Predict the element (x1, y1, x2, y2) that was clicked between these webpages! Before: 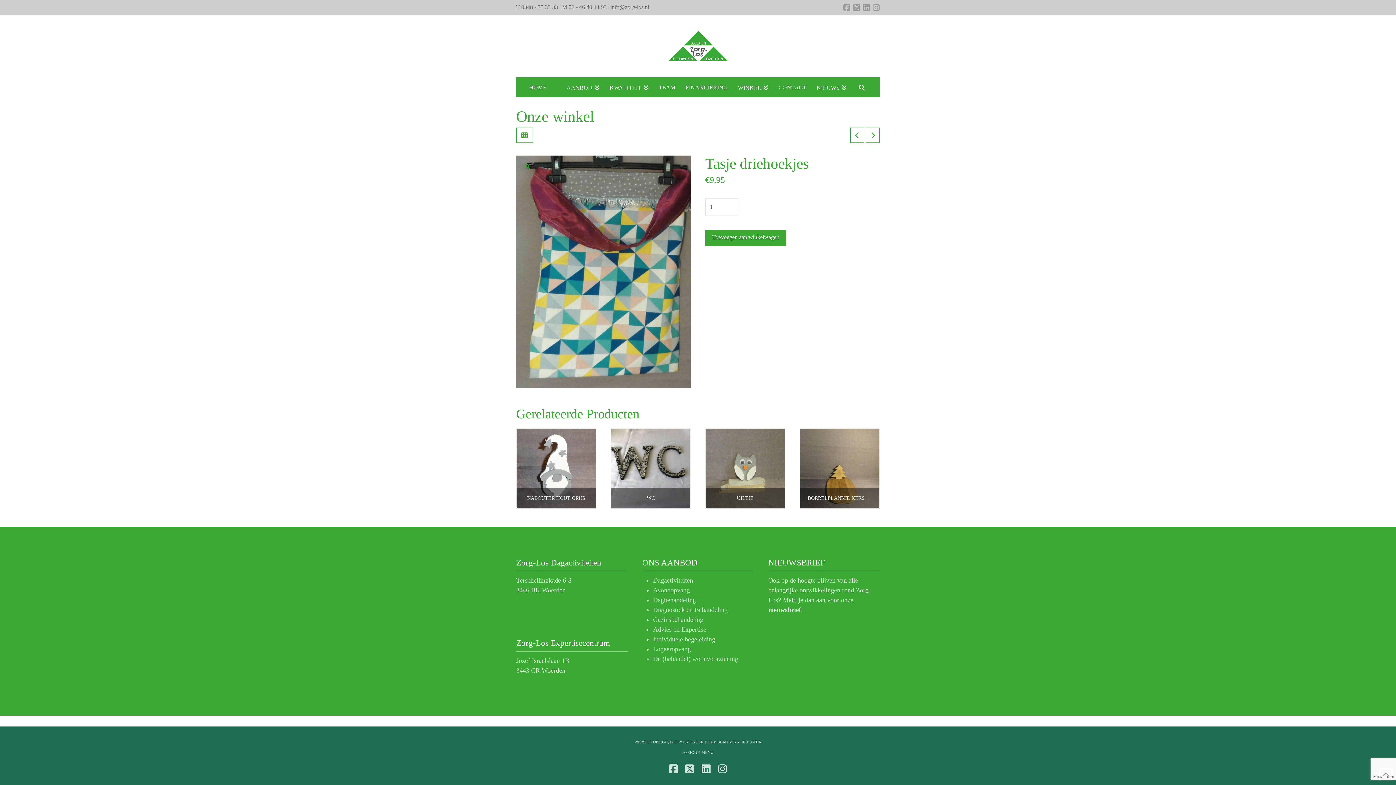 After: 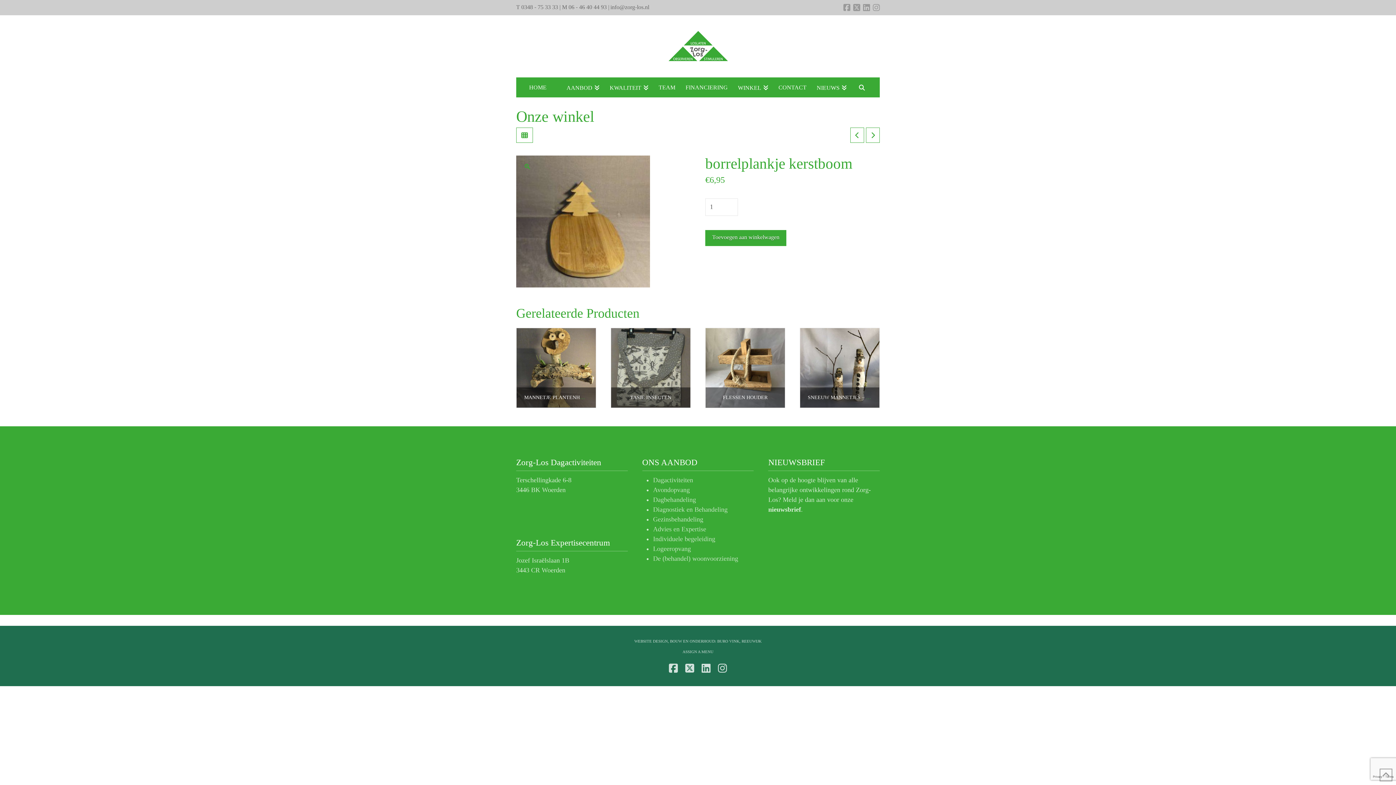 Action: bbox: (800, 428, 879, 508)